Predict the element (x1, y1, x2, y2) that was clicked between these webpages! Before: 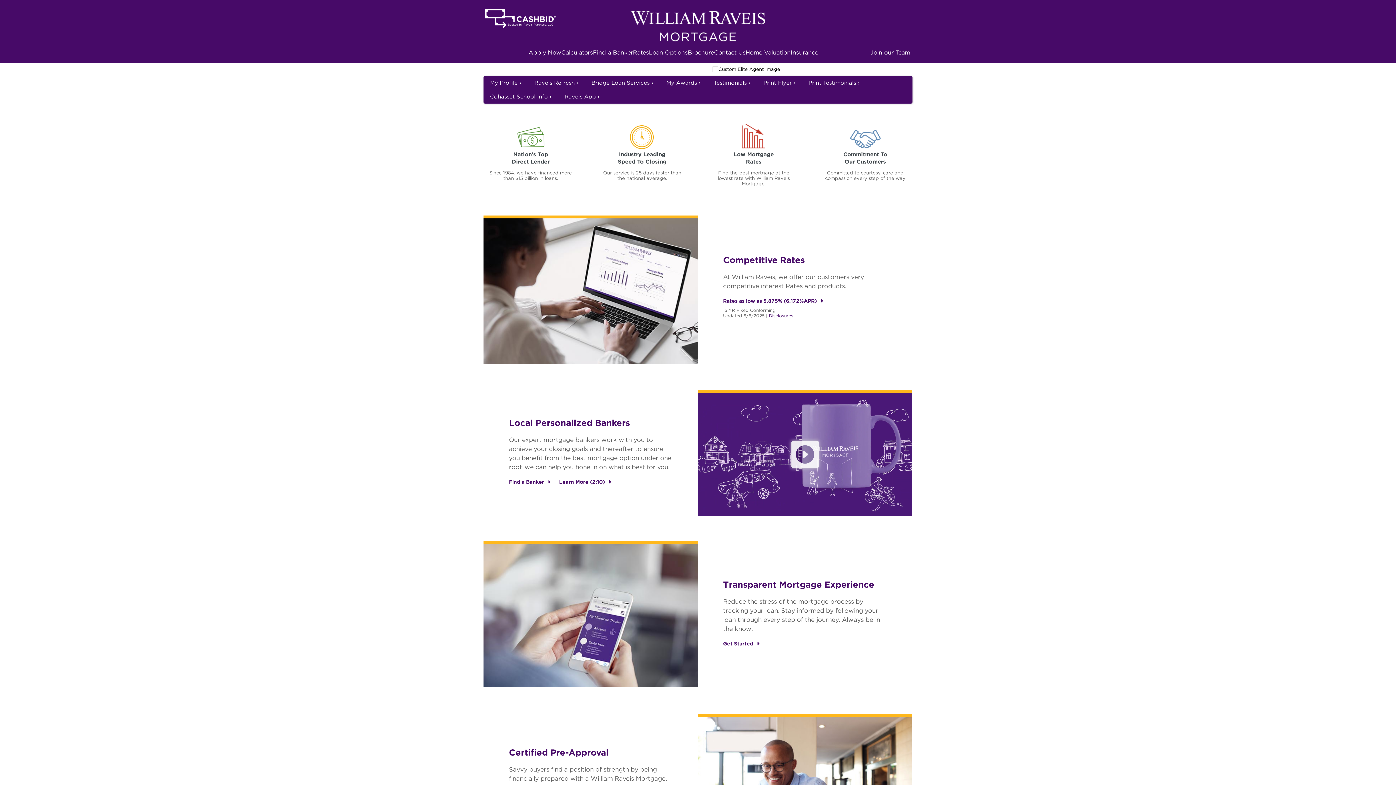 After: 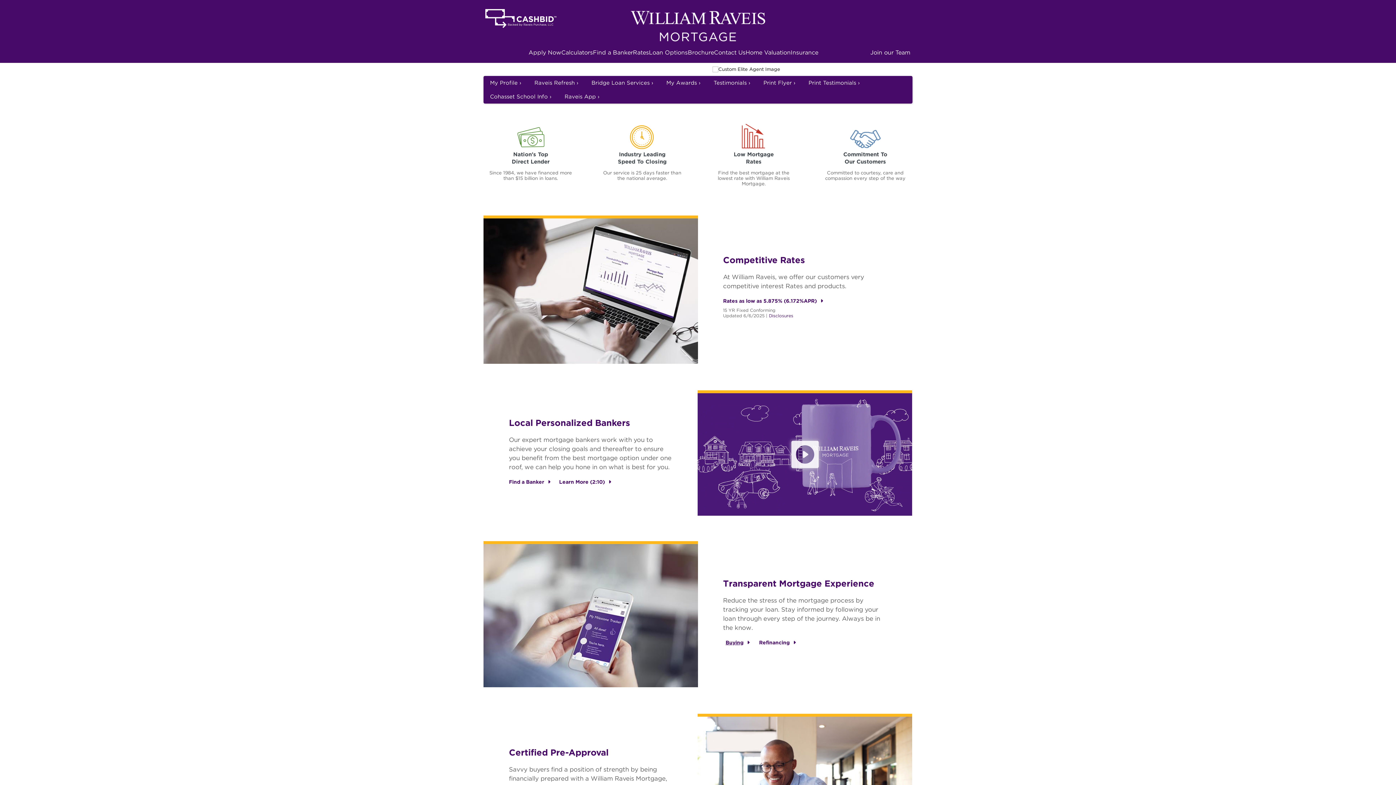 Action: label: Get Started bbox: (723, 641, 759, 646)